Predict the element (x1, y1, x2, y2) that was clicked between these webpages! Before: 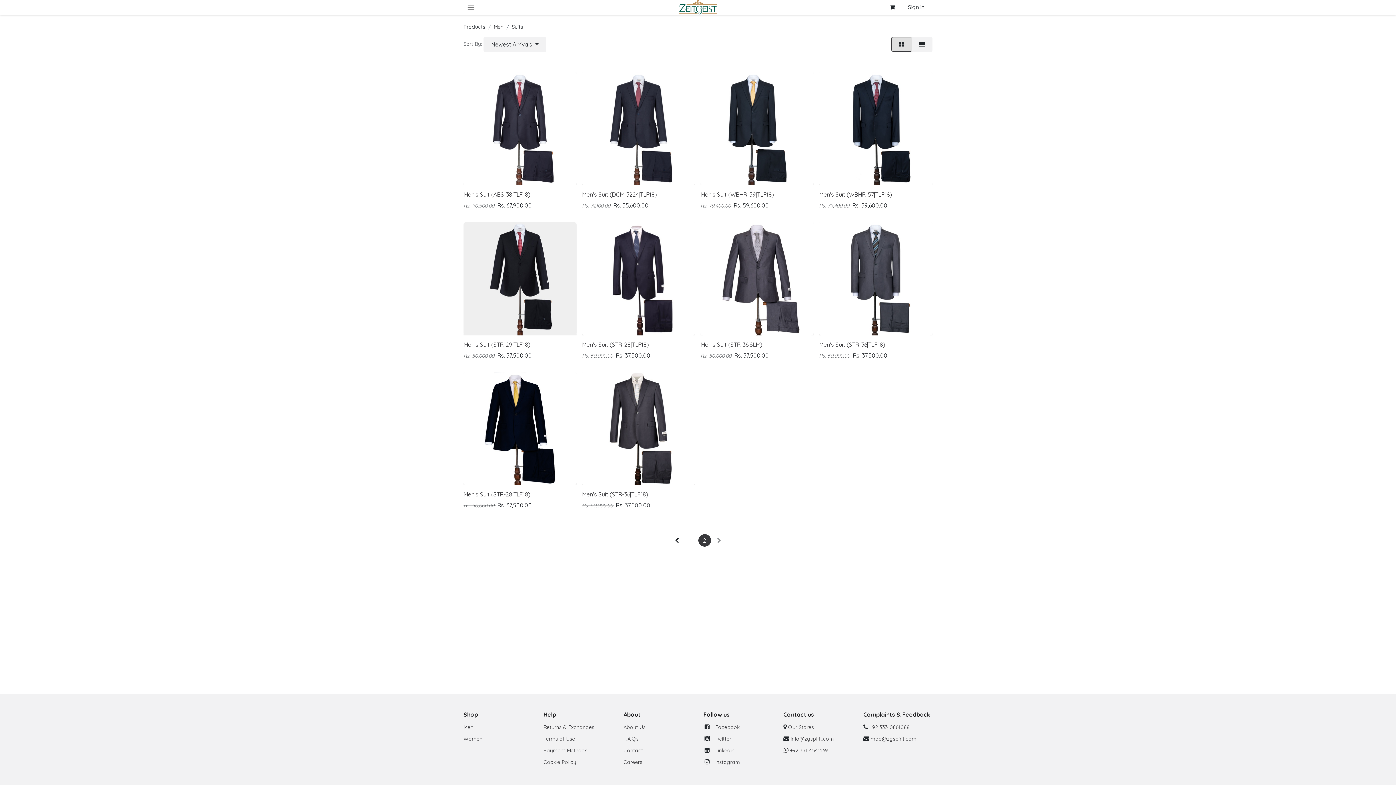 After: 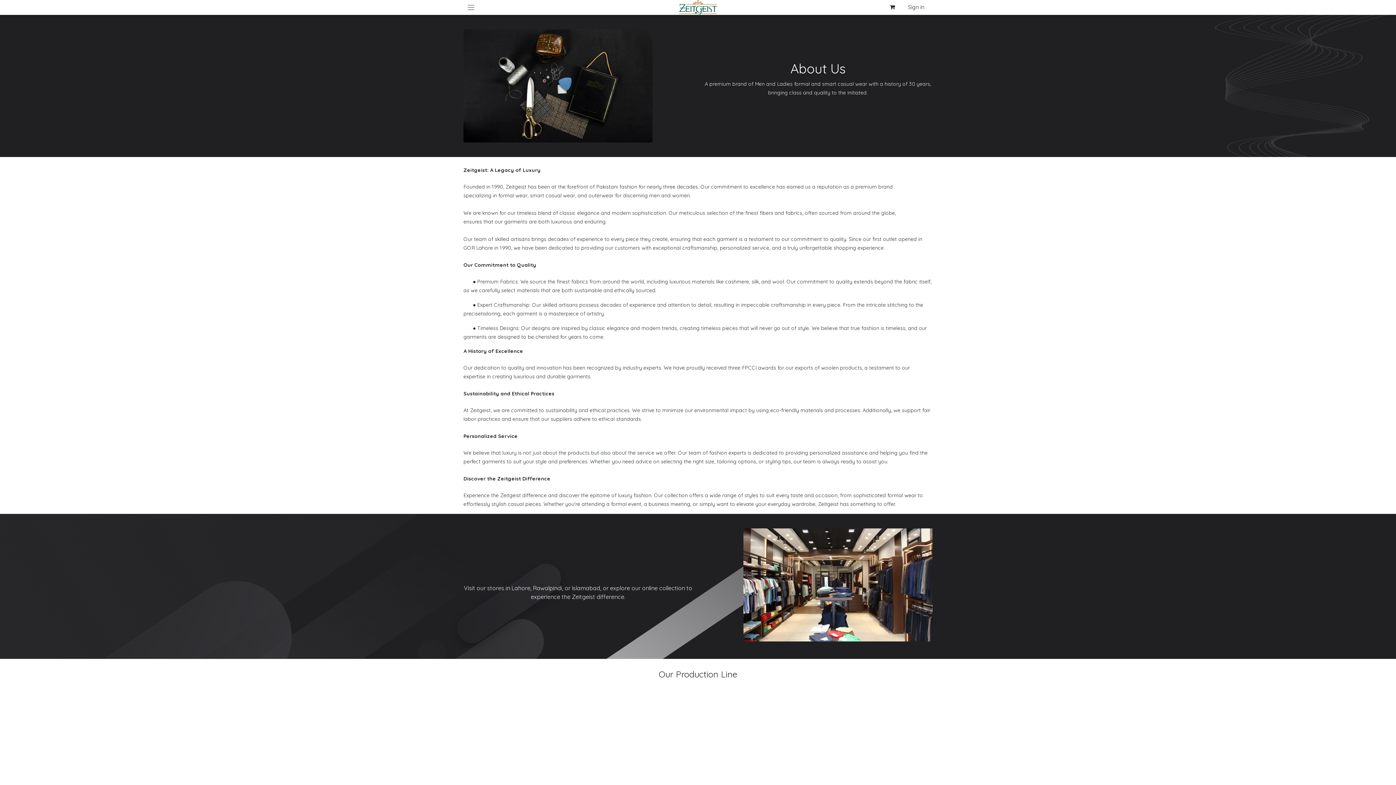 Action: bbox: (623, 723, 647, 730) label: About Us 